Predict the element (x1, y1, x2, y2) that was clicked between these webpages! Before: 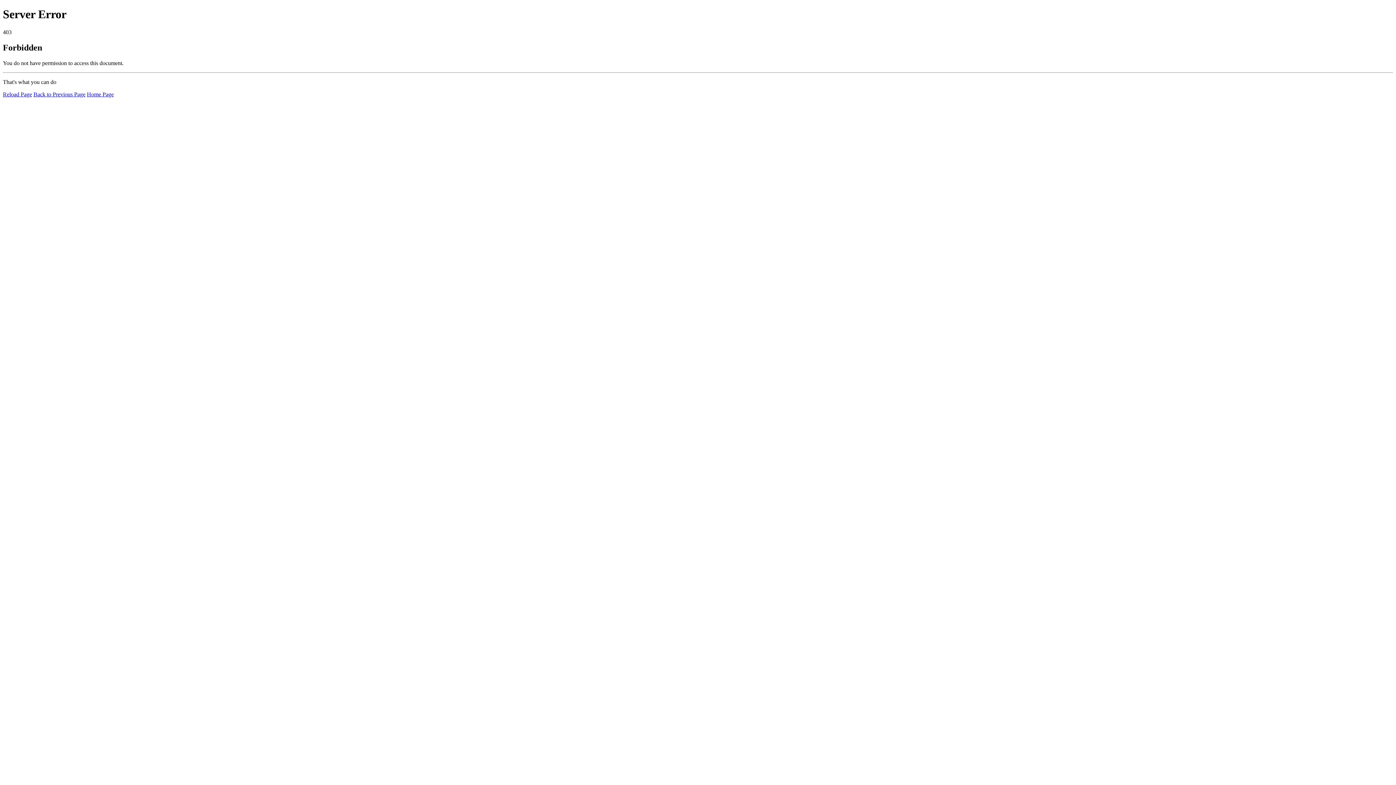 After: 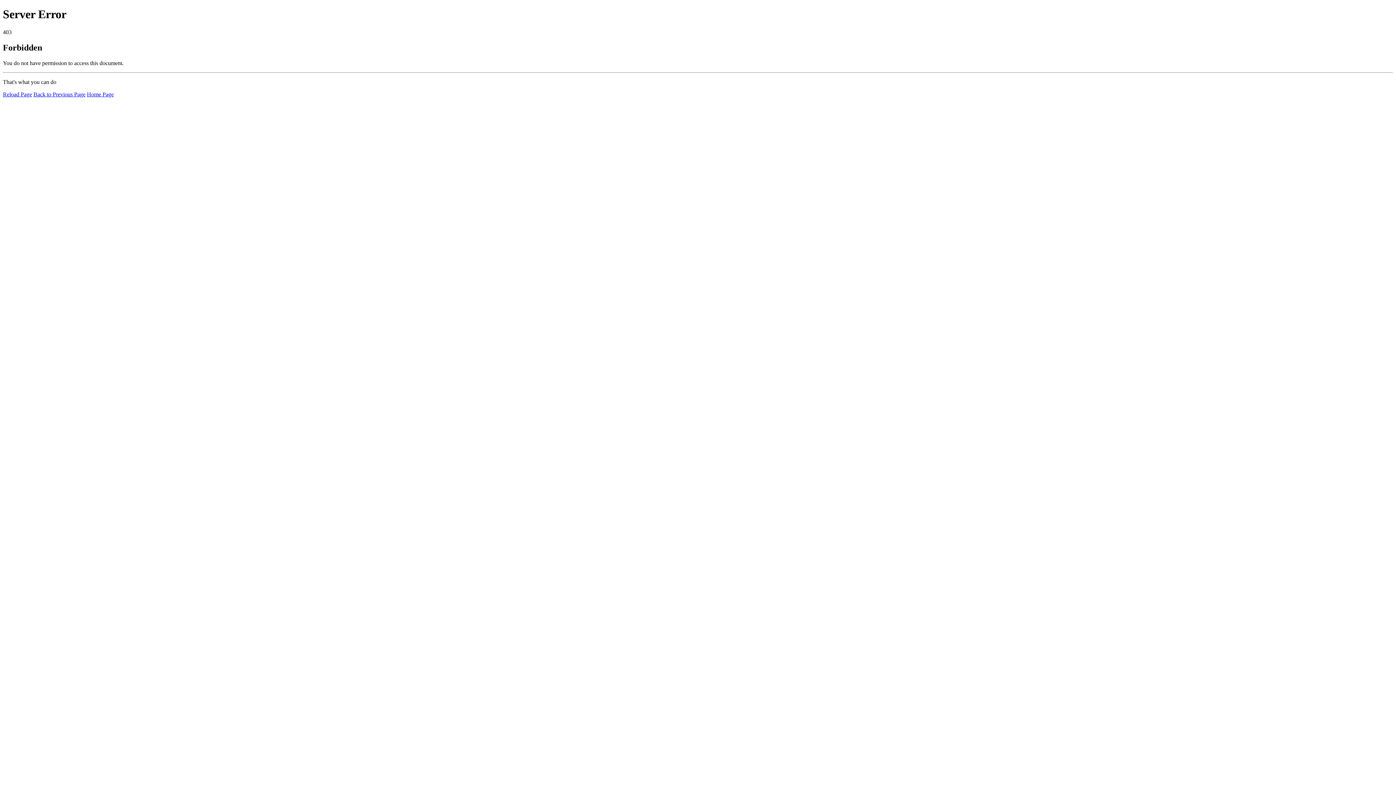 Action: bbox: (2, 91, 32, 97) label: Reload Page